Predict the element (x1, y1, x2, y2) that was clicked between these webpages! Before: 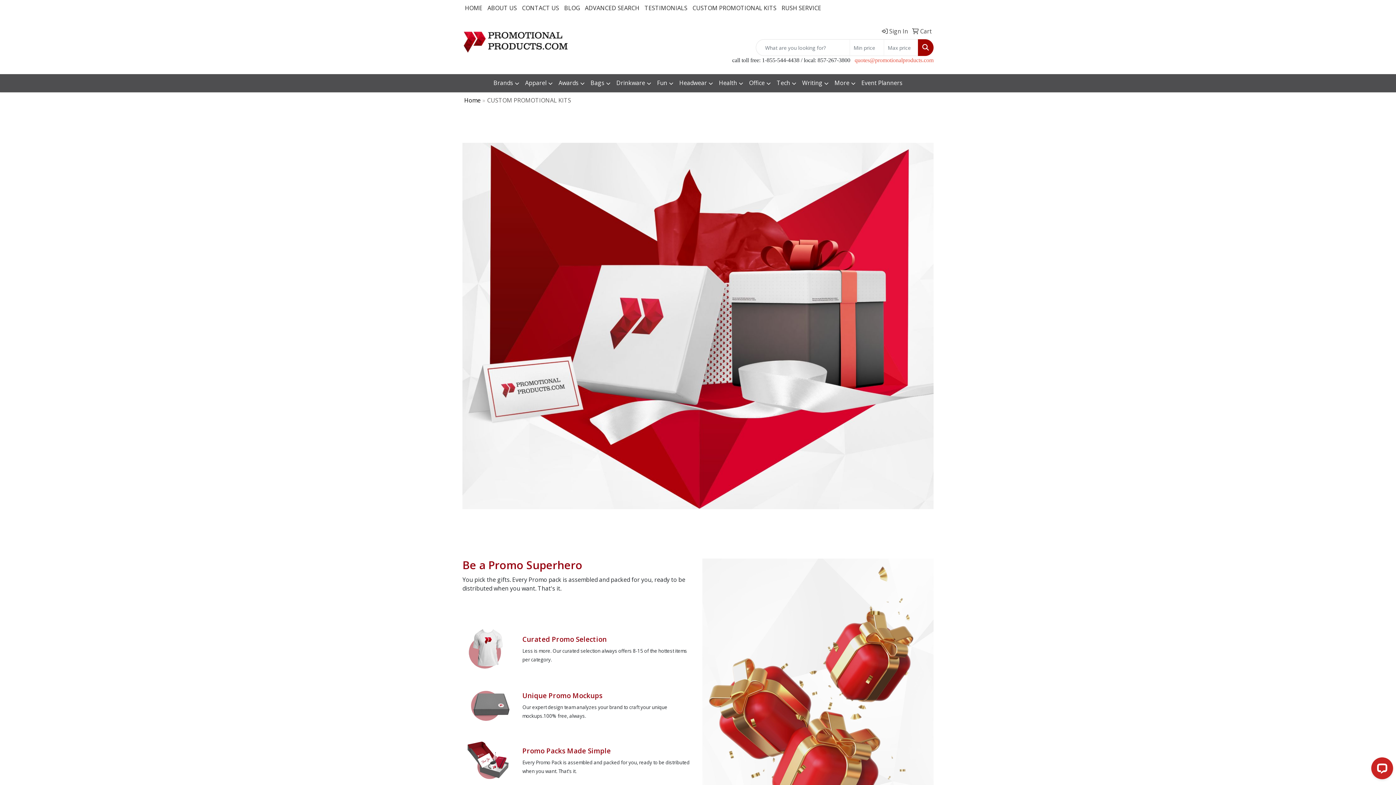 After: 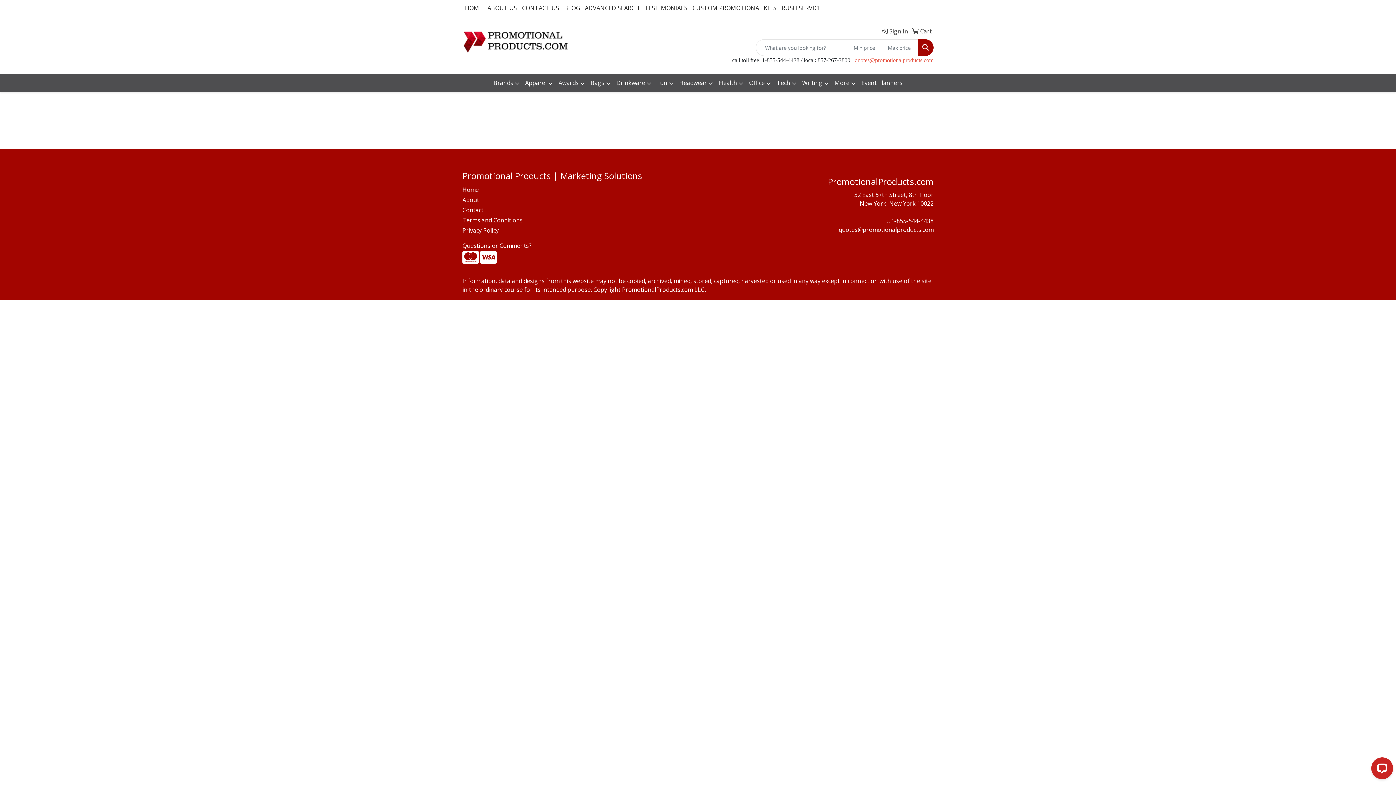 Action: bbox: (622, 76, 647, 83) label:  Sign In